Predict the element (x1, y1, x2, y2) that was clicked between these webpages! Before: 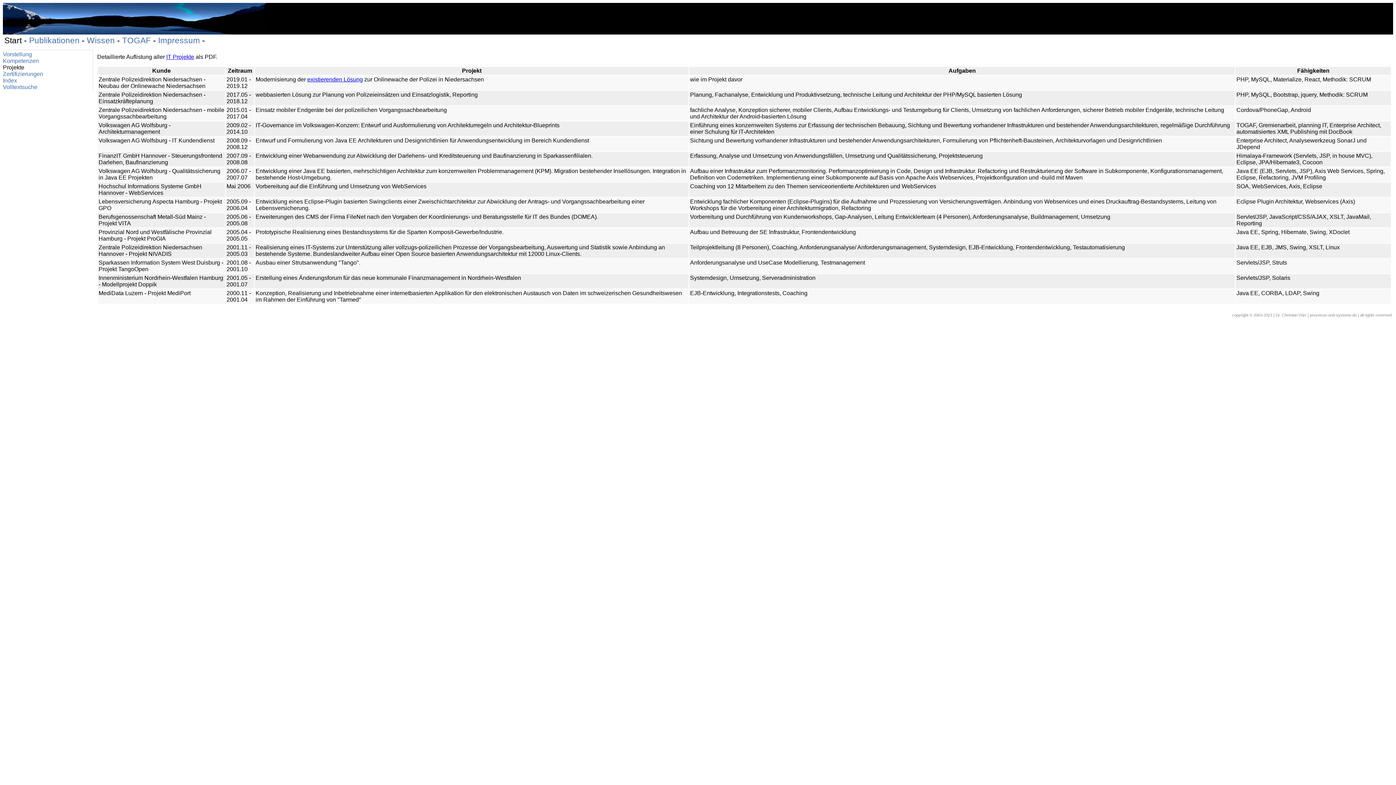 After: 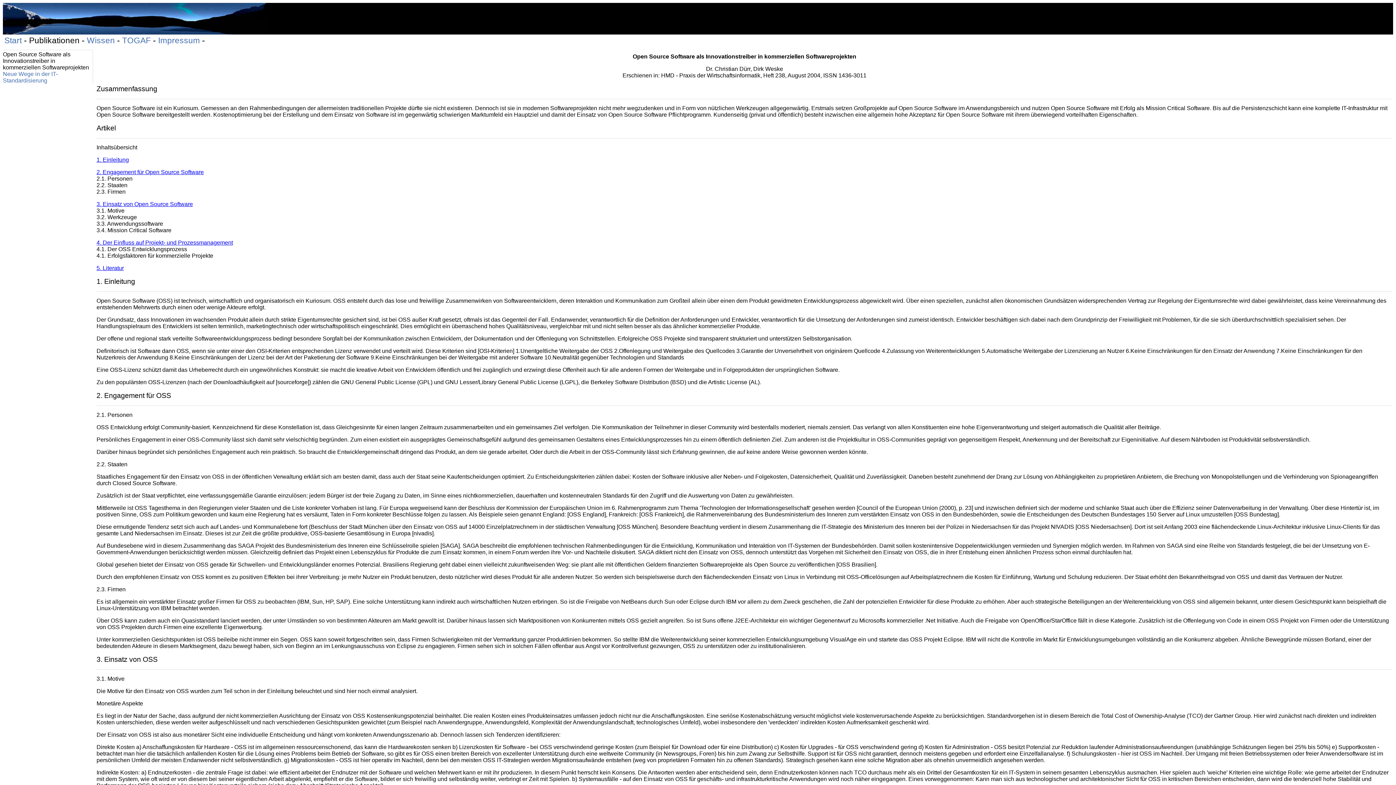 Action: bbox: (29, 36, 79, 45) label: Publikationen